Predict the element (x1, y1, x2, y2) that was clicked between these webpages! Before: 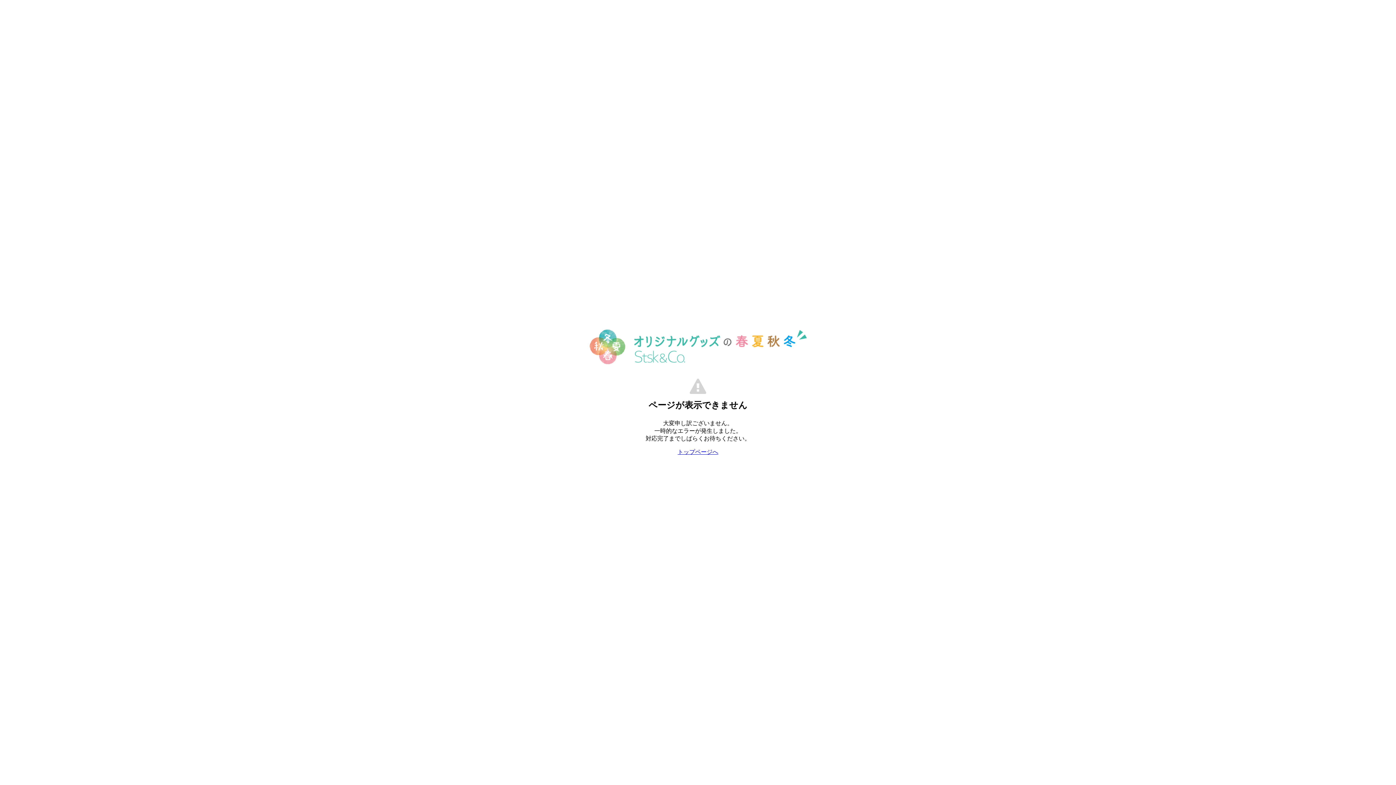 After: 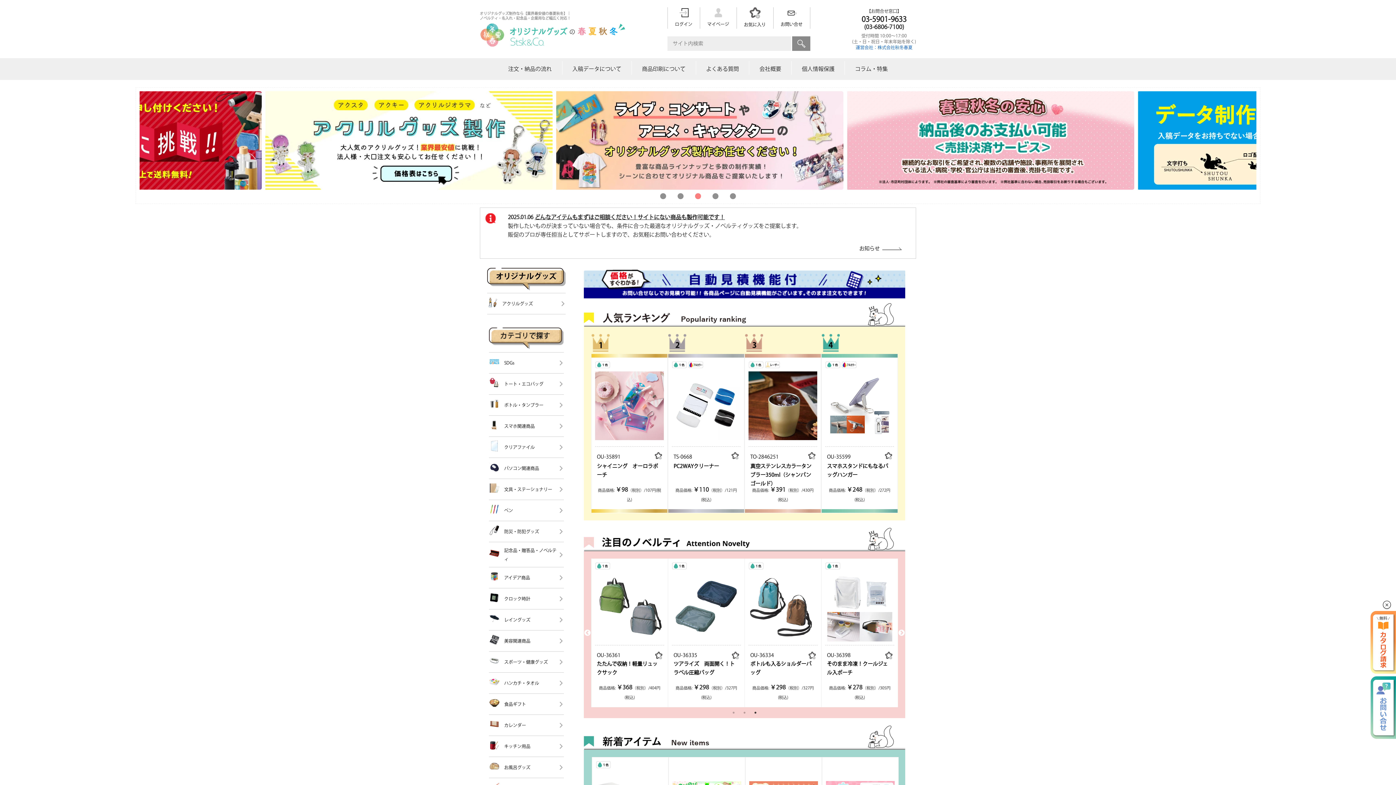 Action: label: トップページへ bbox: (677, 448, 718, 455)